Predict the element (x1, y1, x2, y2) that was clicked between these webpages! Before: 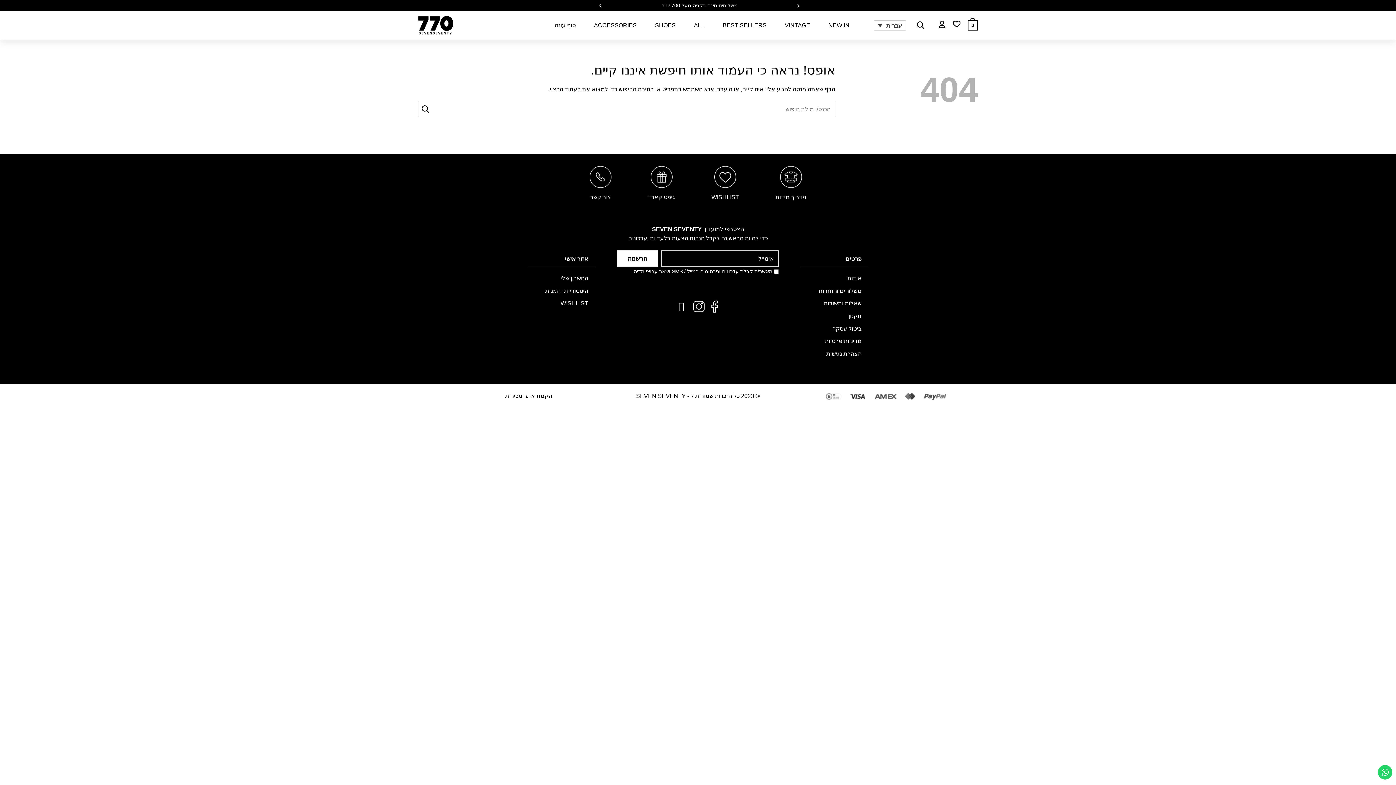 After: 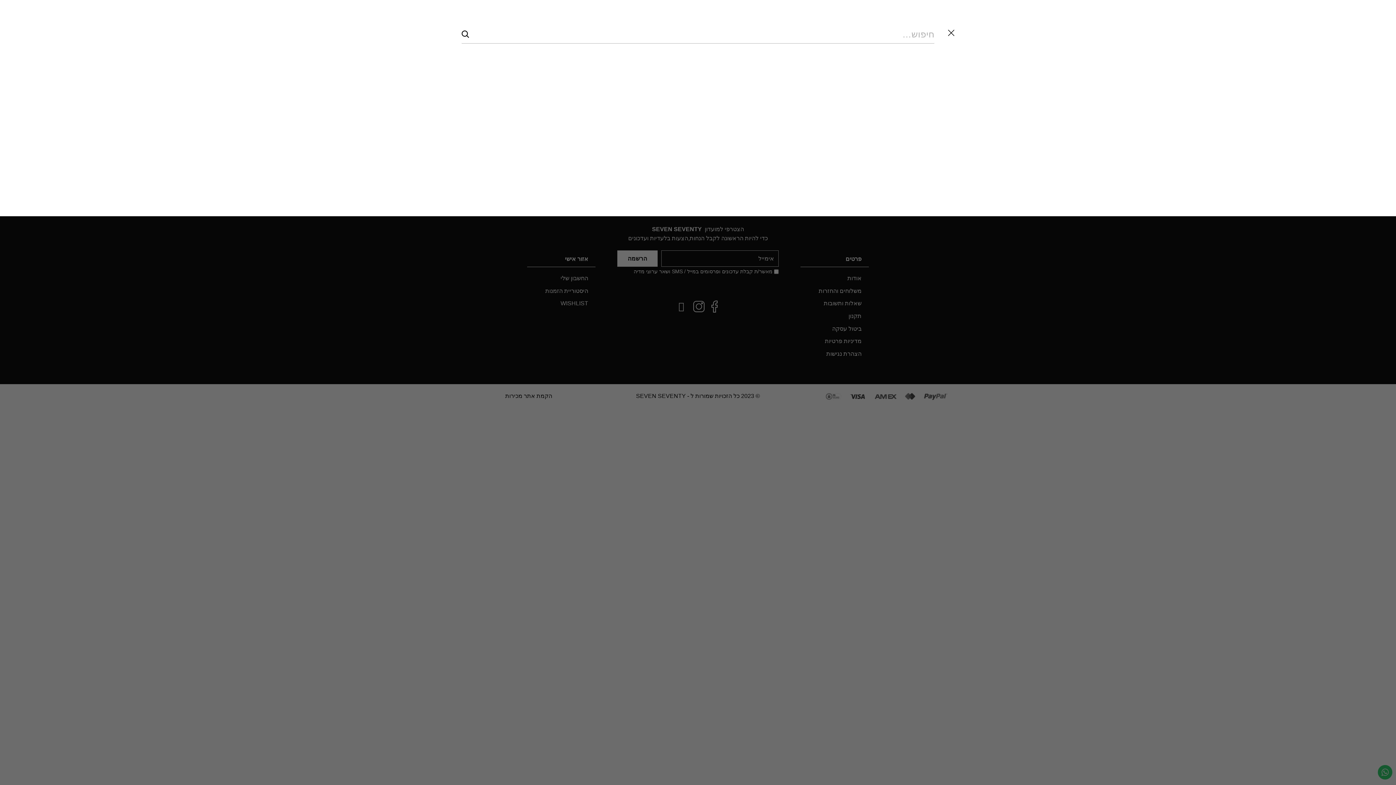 Action: bbox: (917, 19, 924, 28) label: חיפוש